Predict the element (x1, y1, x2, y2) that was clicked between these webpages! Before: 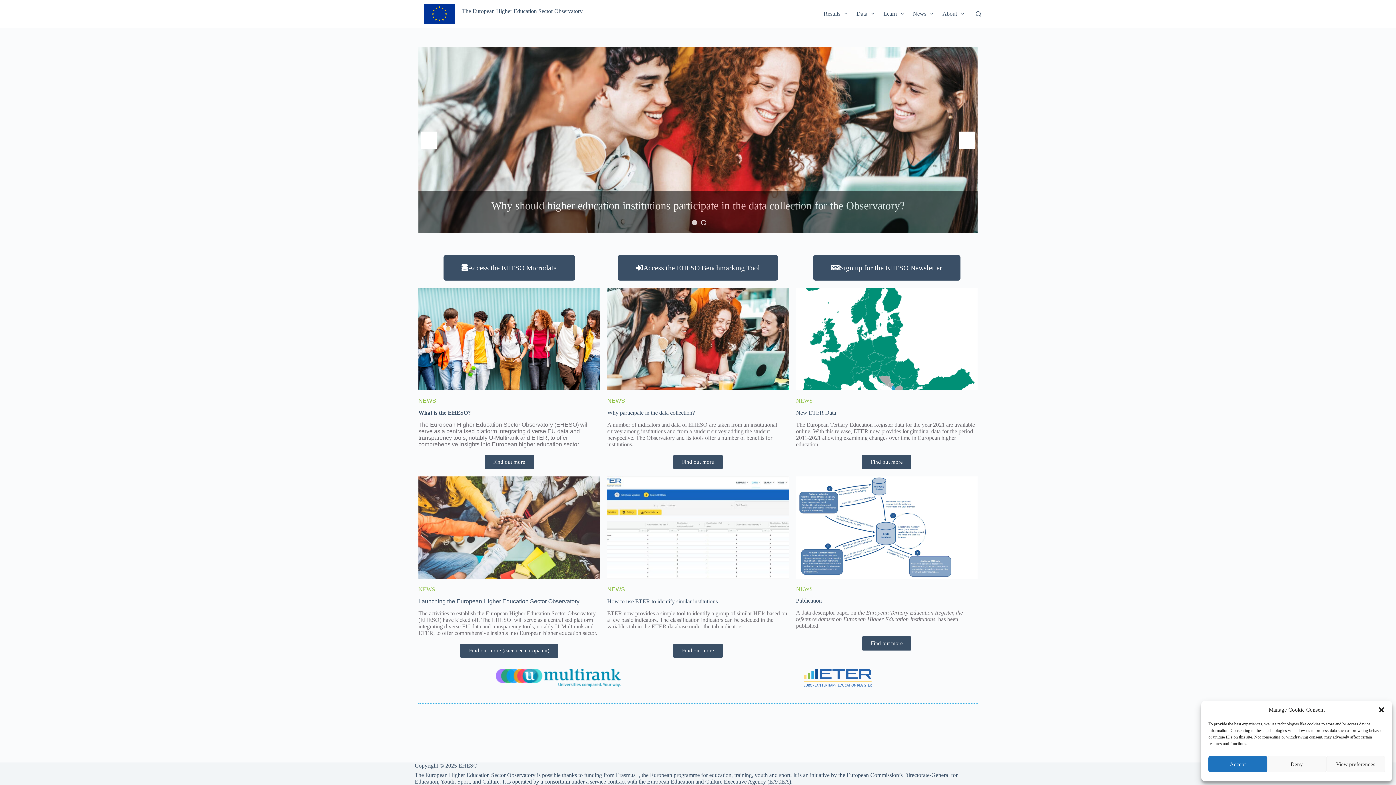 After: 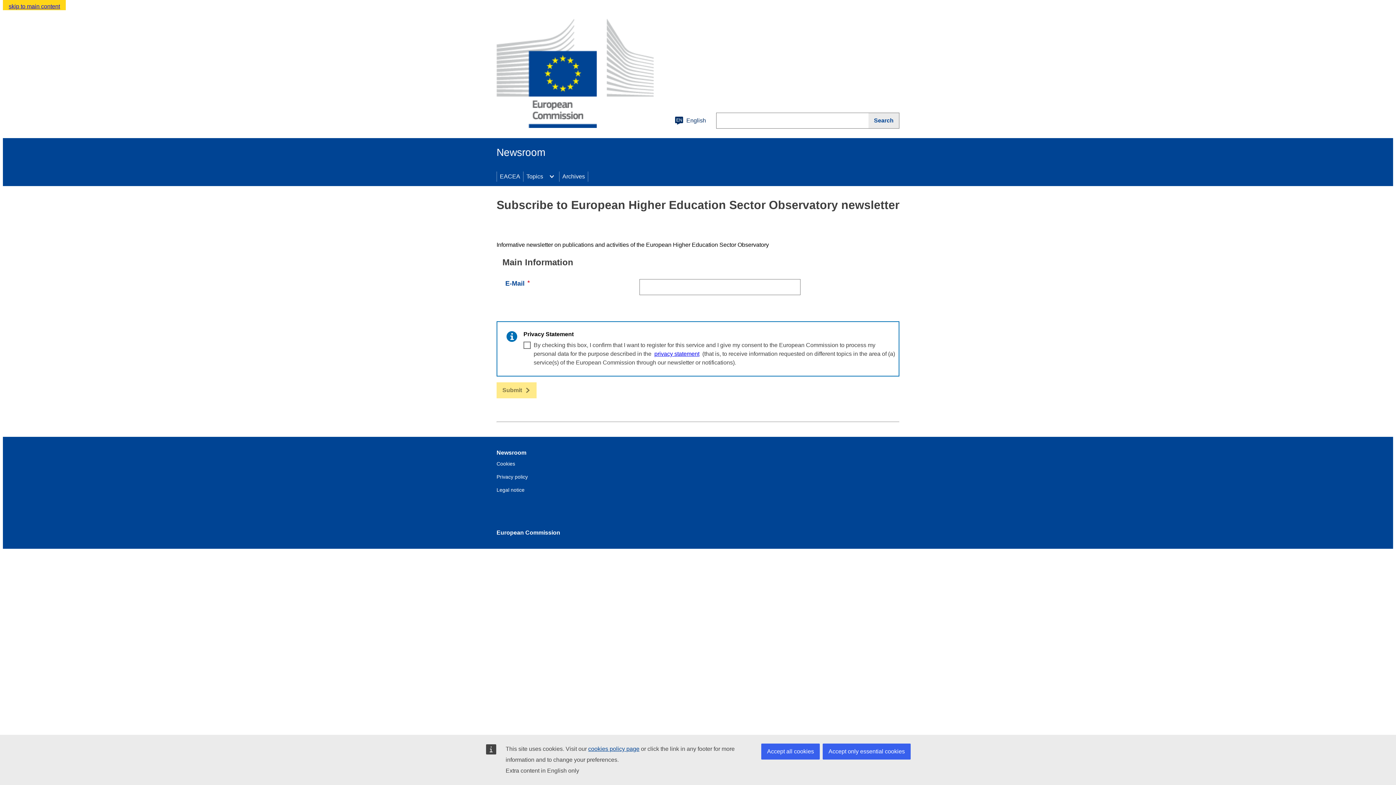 Action: bbox: (813, 255, 960, 280) label: Sign up for the EHESO Newsletter